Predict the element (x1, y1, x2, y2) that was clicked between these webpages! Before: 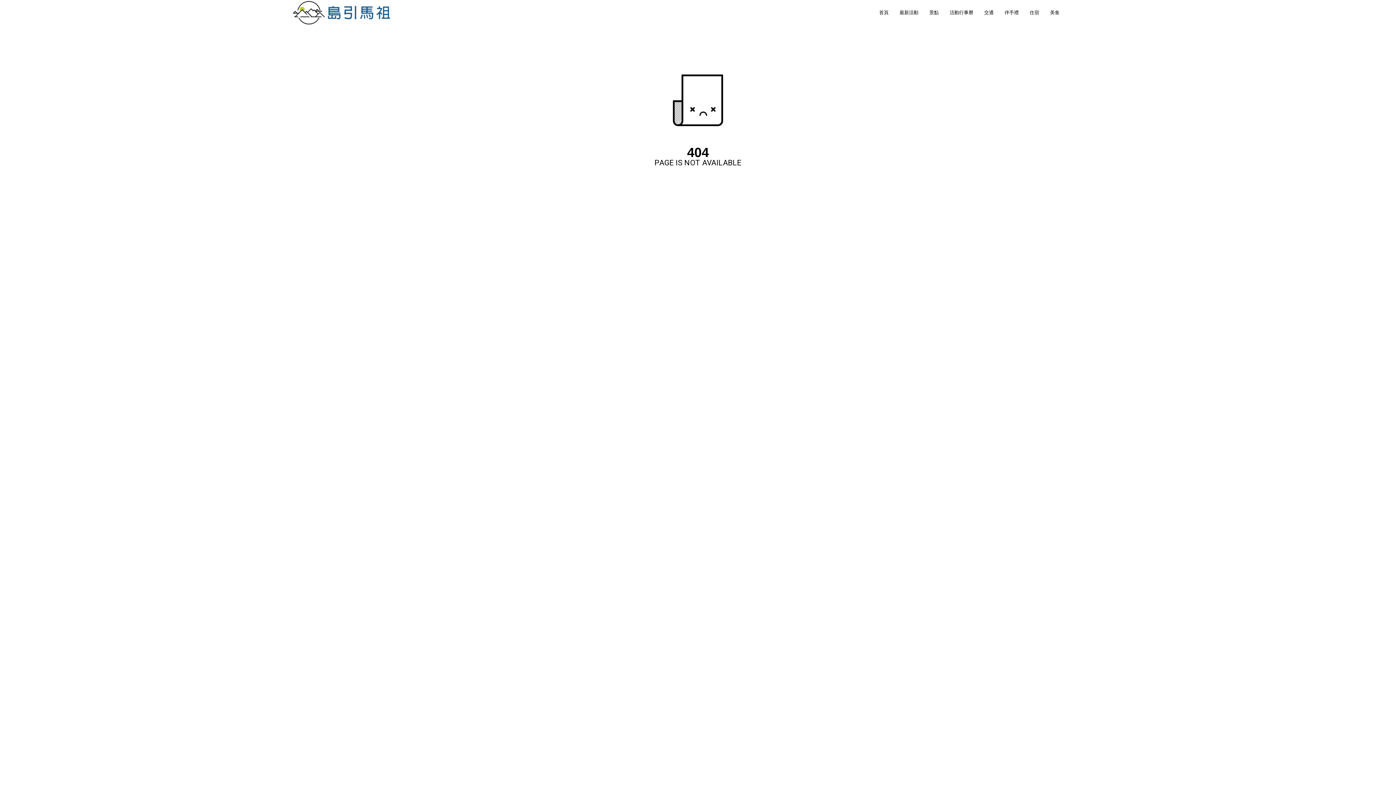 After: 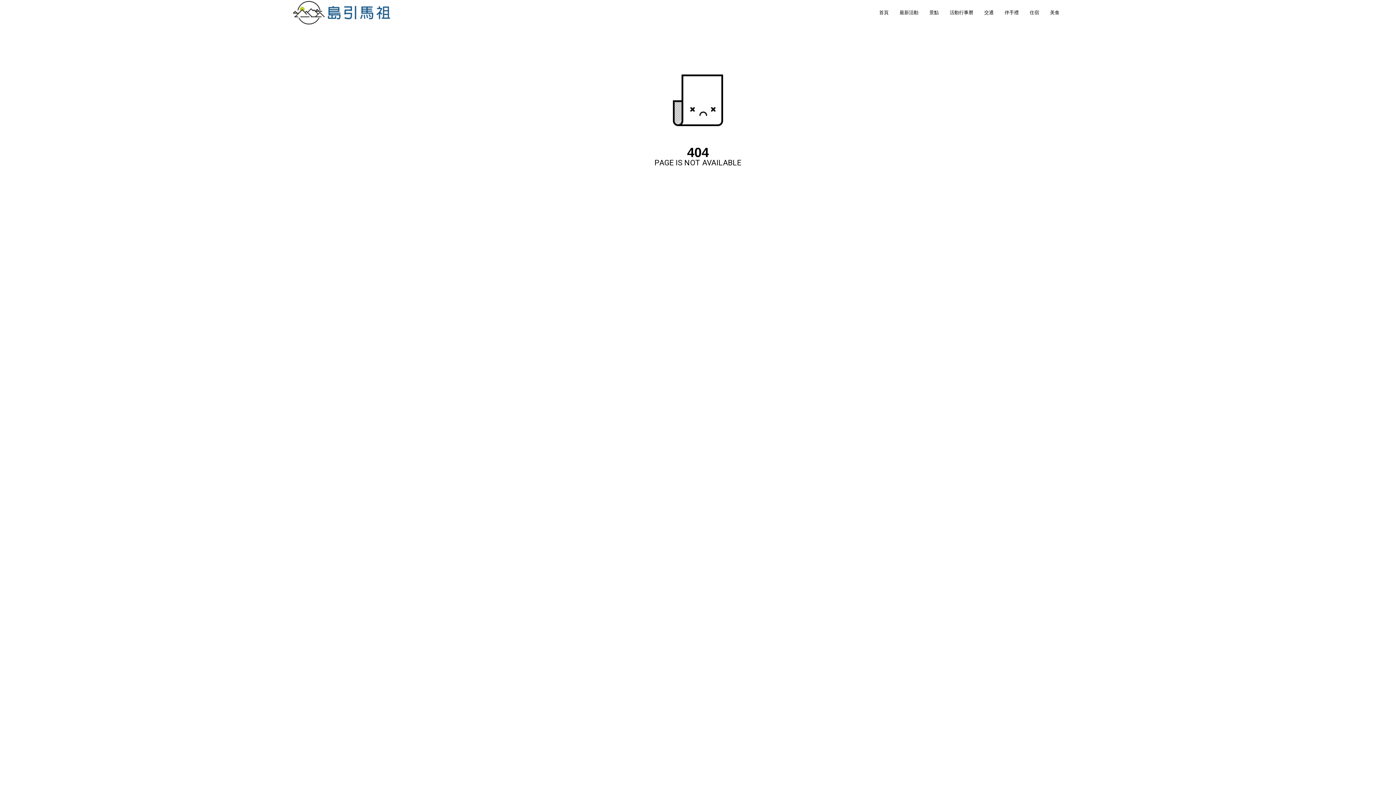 Action: label: 景點 bbox: (927, 9, 940, 16)